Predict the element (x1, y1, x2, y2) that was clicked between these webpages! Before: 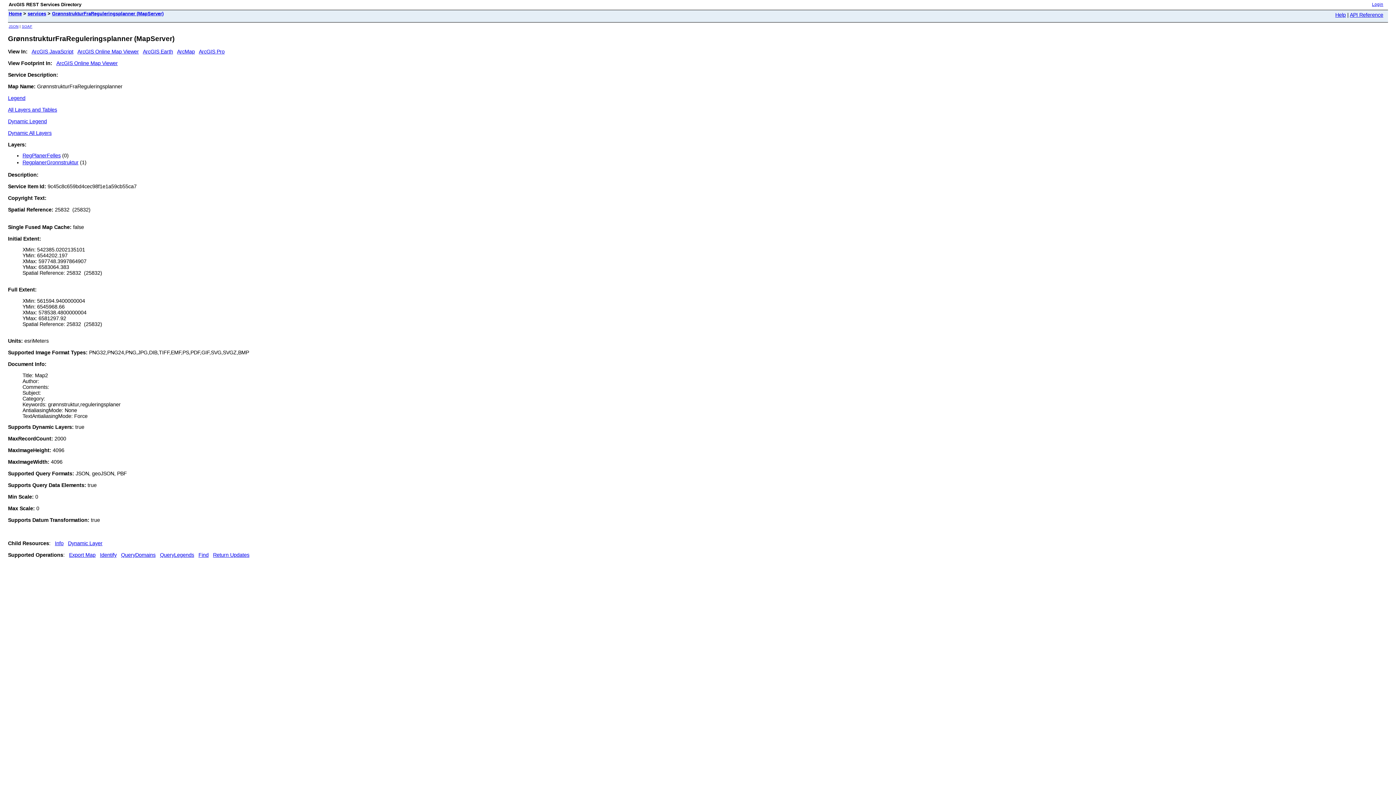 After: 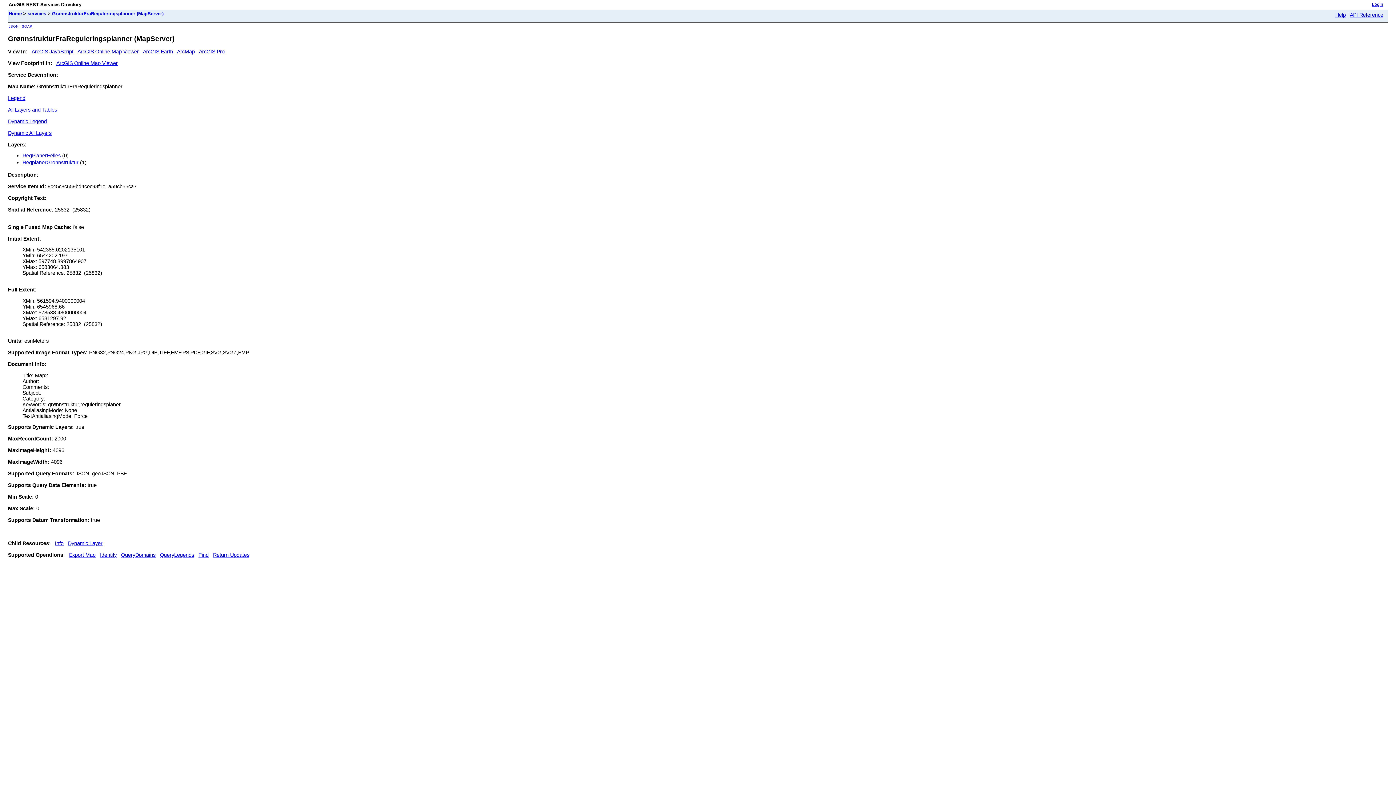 Action: bbox: (1335, 12, 1346, 17) label: Help